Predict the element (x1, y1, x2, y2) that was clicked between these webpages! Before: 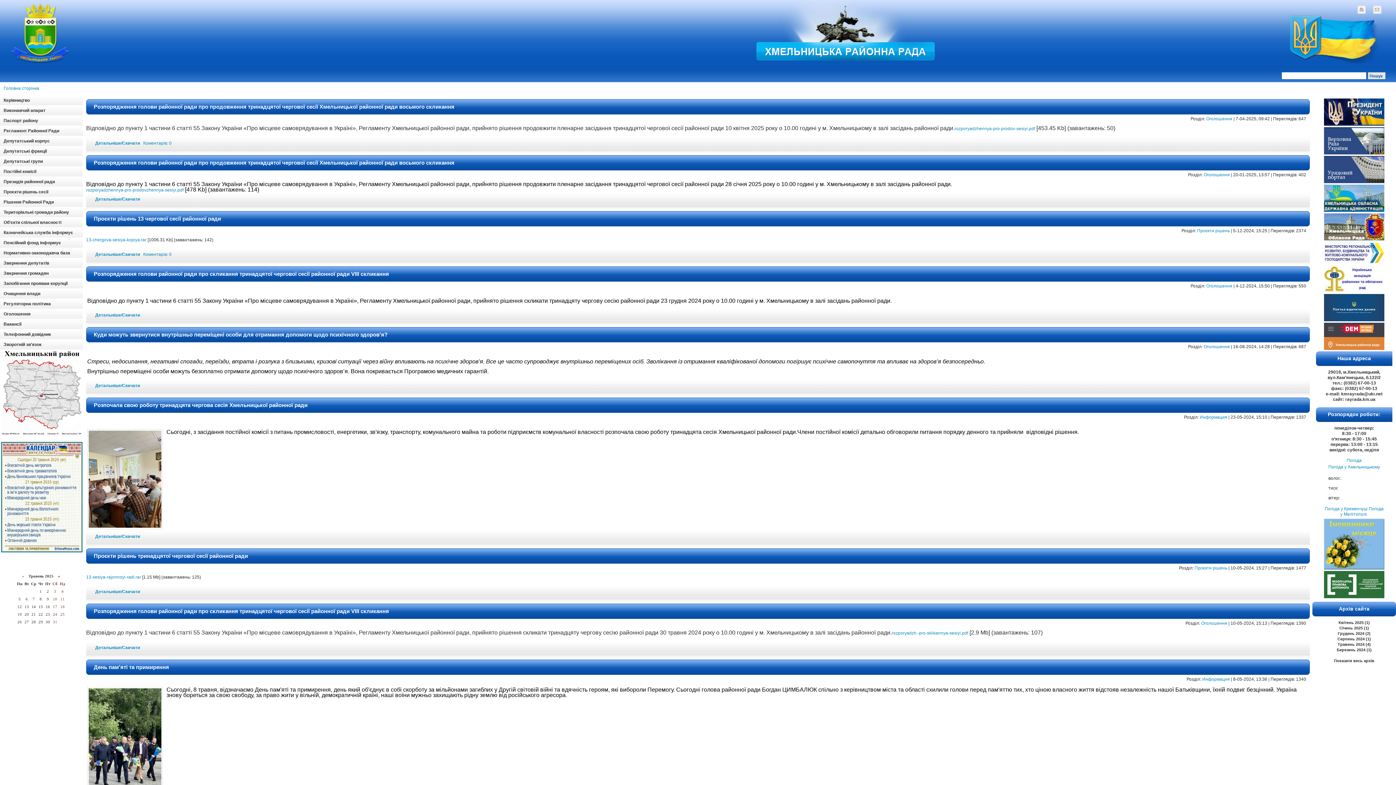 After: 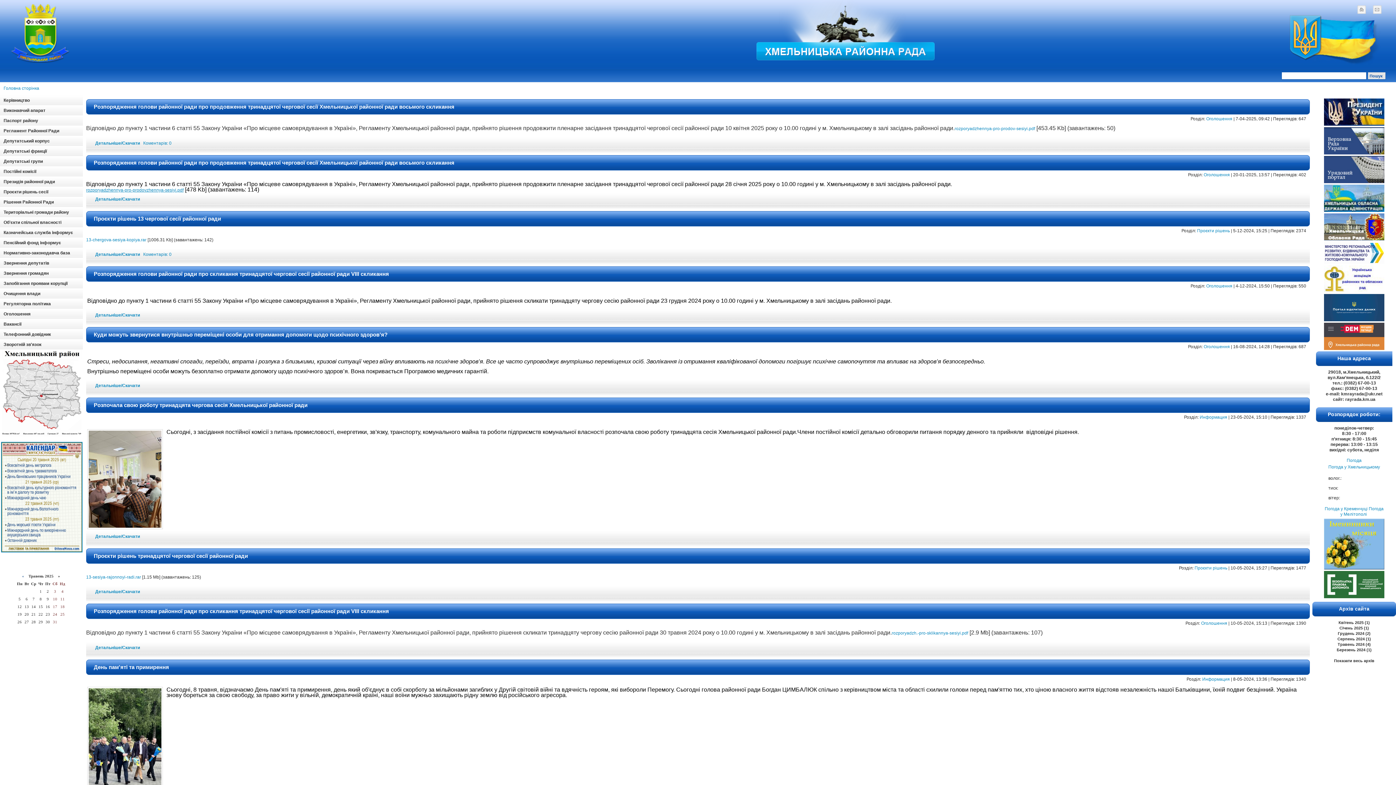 Action: bbox: (86, 187, 183, 192) label: rozporyadzhennya-pro-prodovzhennya-sesiyi.pdf